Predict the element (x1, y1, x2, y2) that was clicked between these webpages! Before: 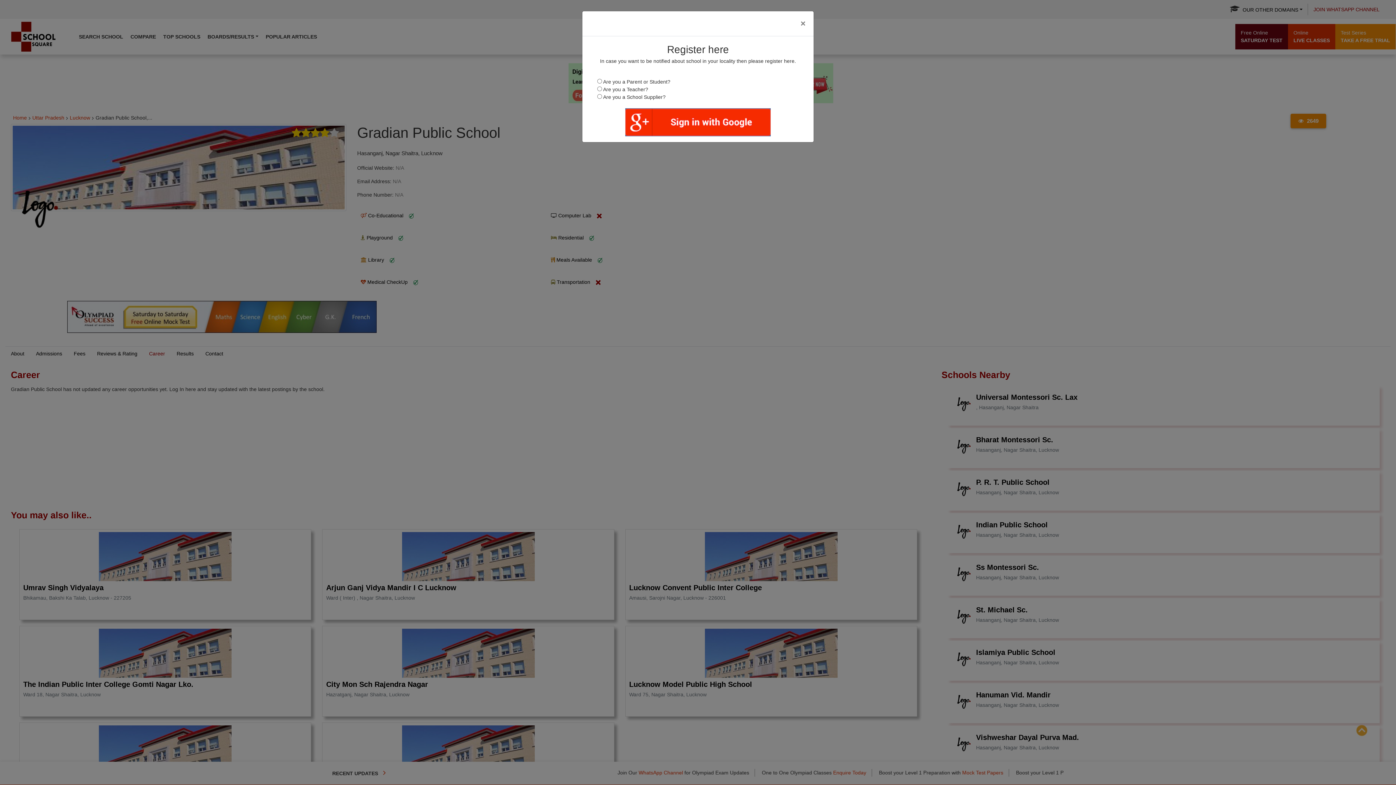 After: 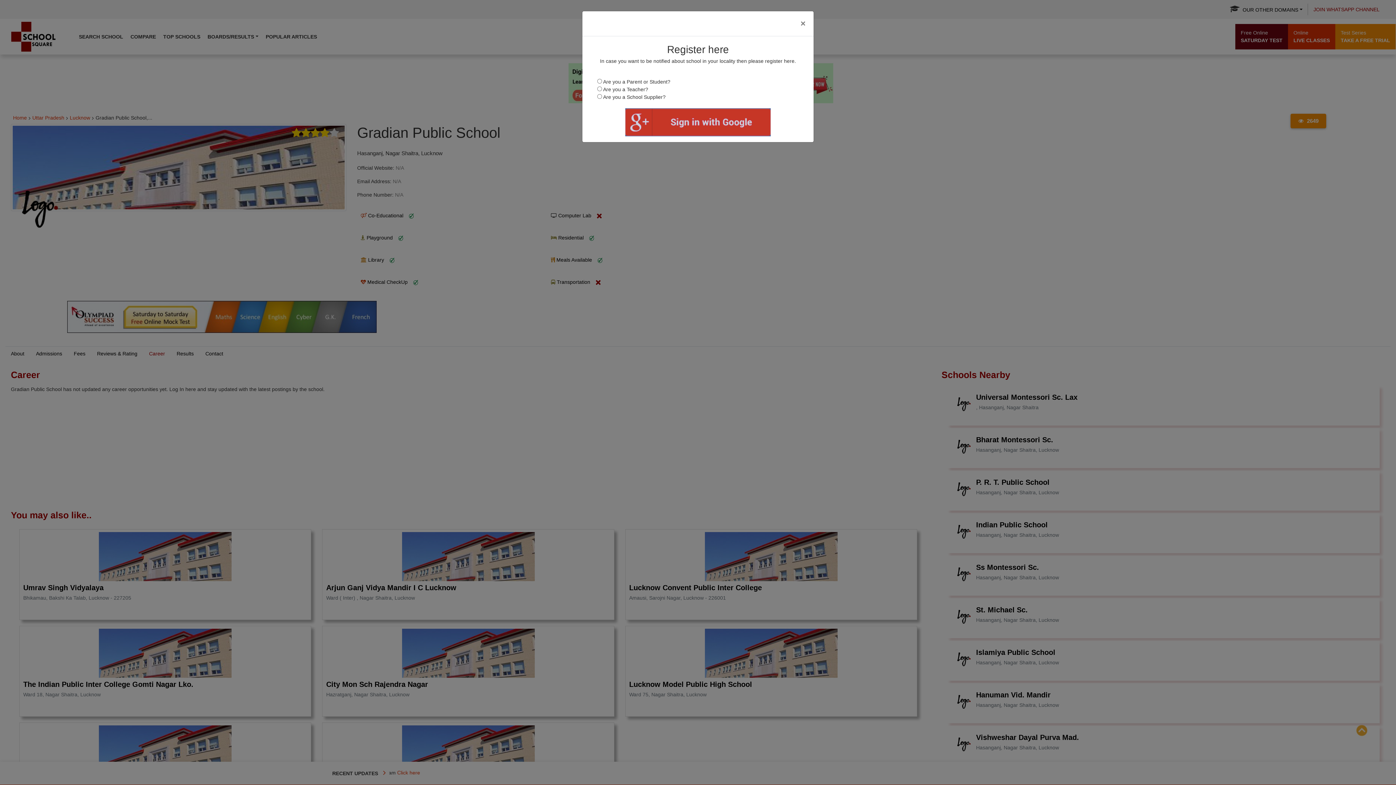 Action: bbox: (625, 108, 770, 136)